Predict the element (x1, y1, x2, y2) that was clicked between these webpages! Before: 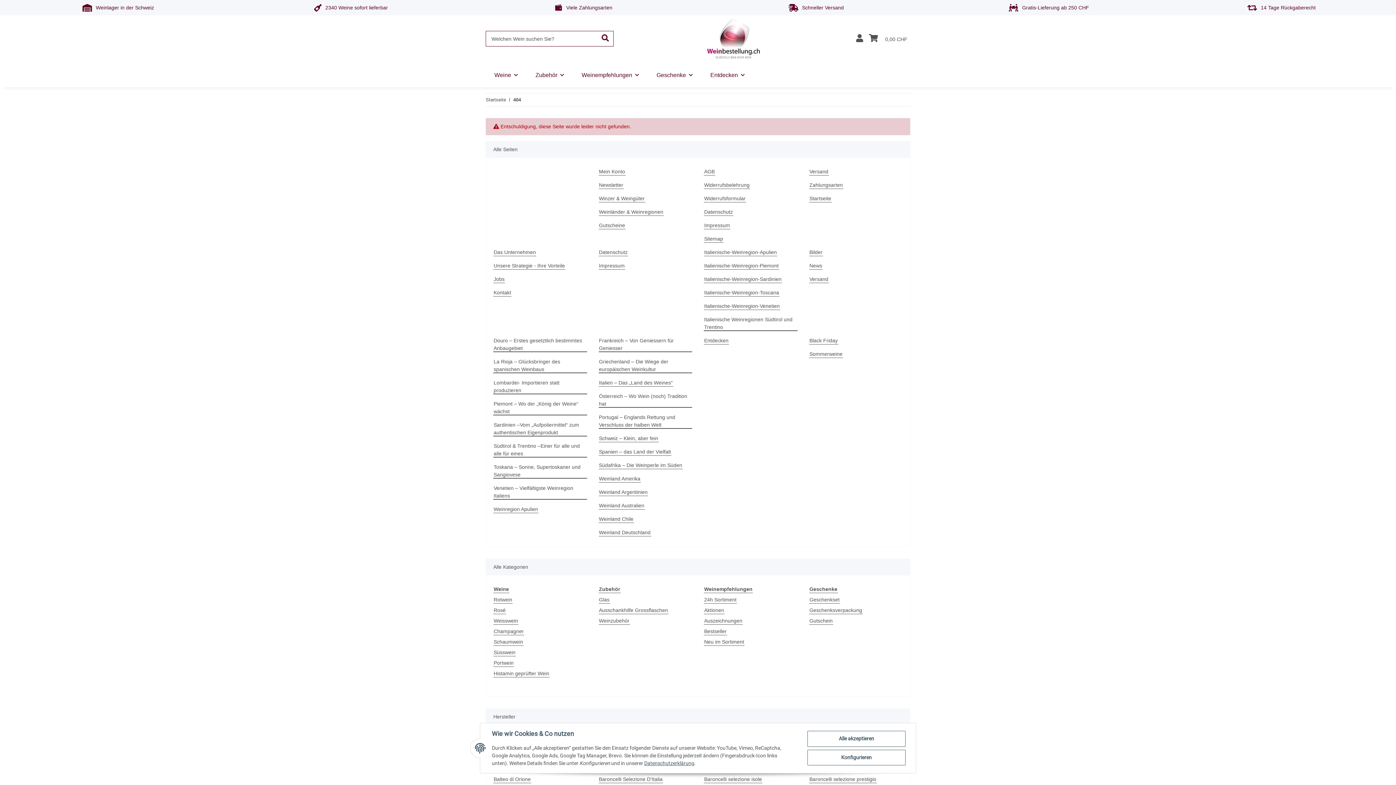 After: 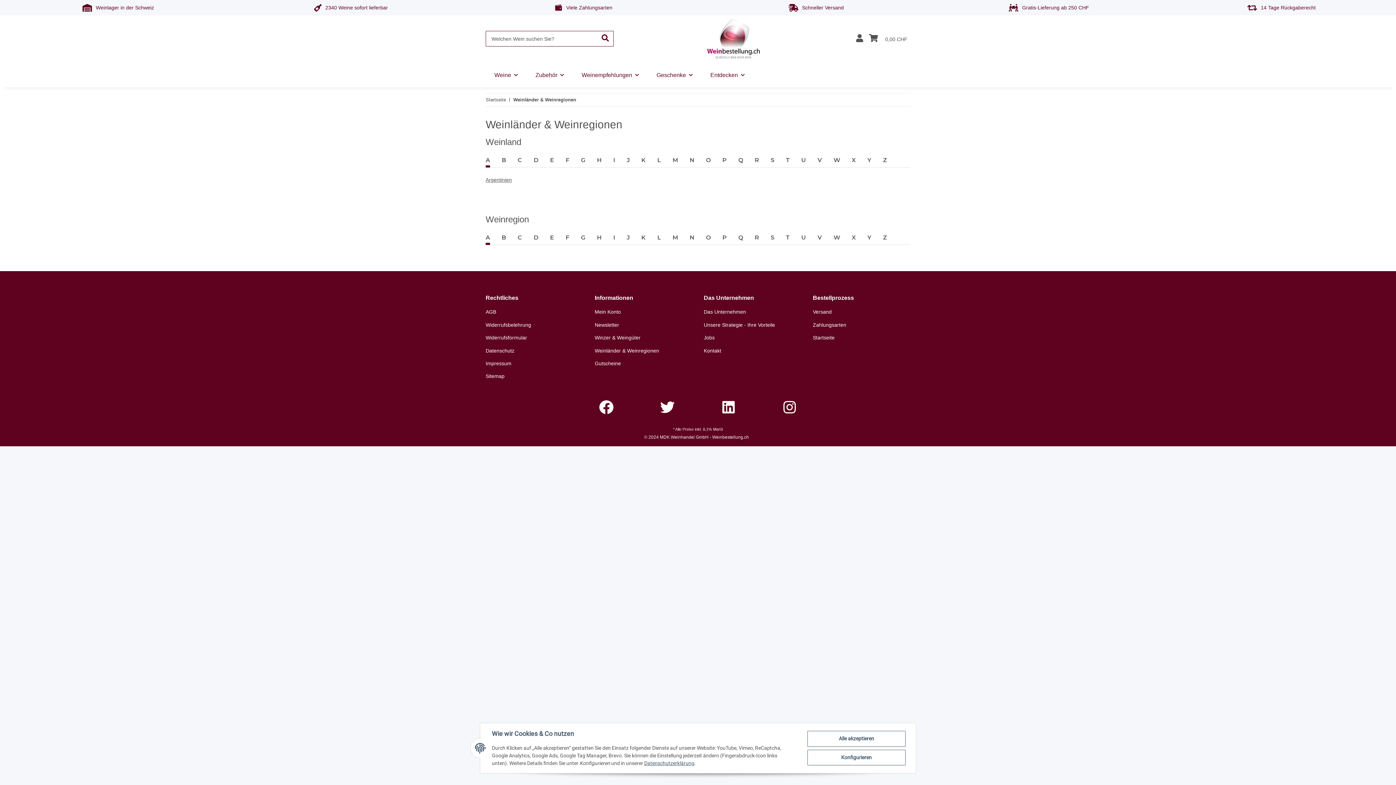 Action: label: Weinländer & Weinregionen bbox: (598, 208, 663, 216)